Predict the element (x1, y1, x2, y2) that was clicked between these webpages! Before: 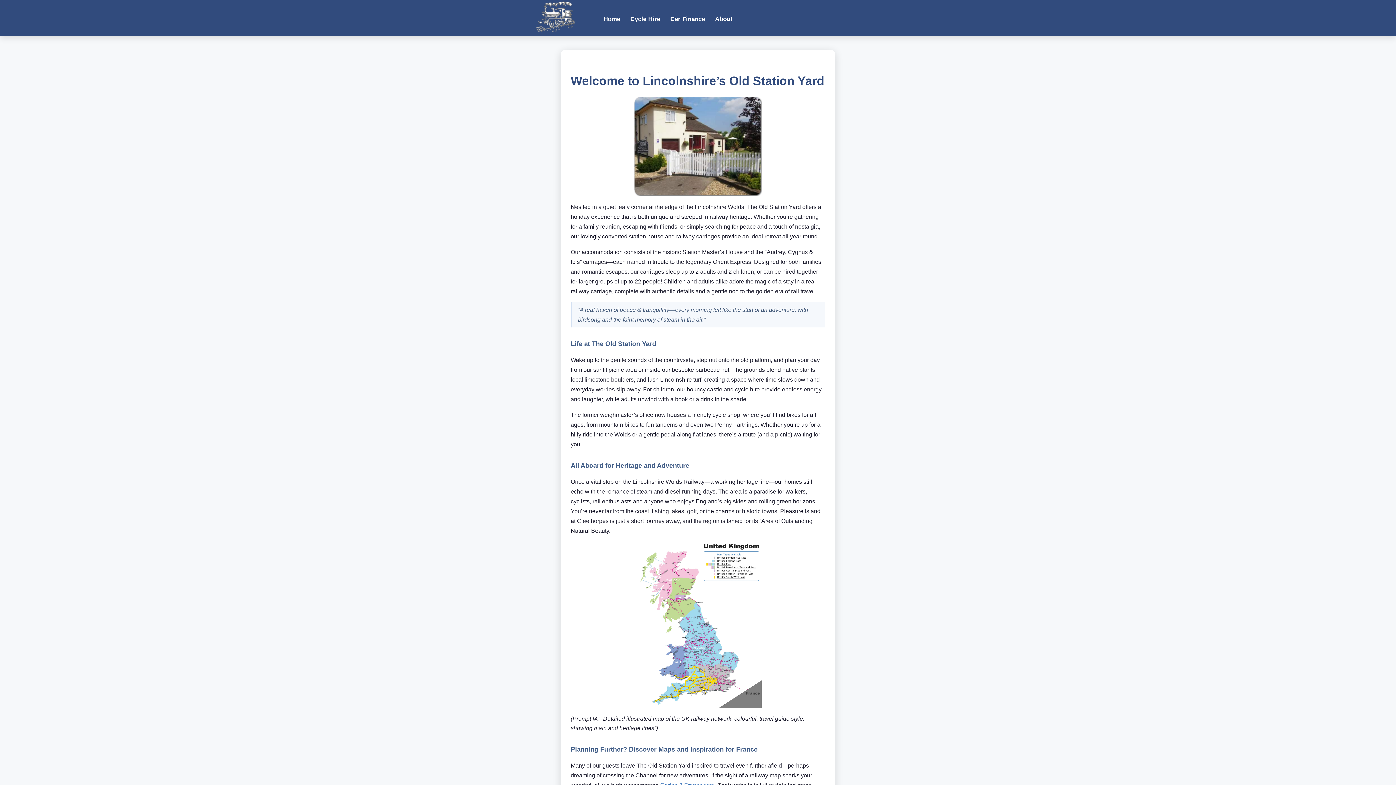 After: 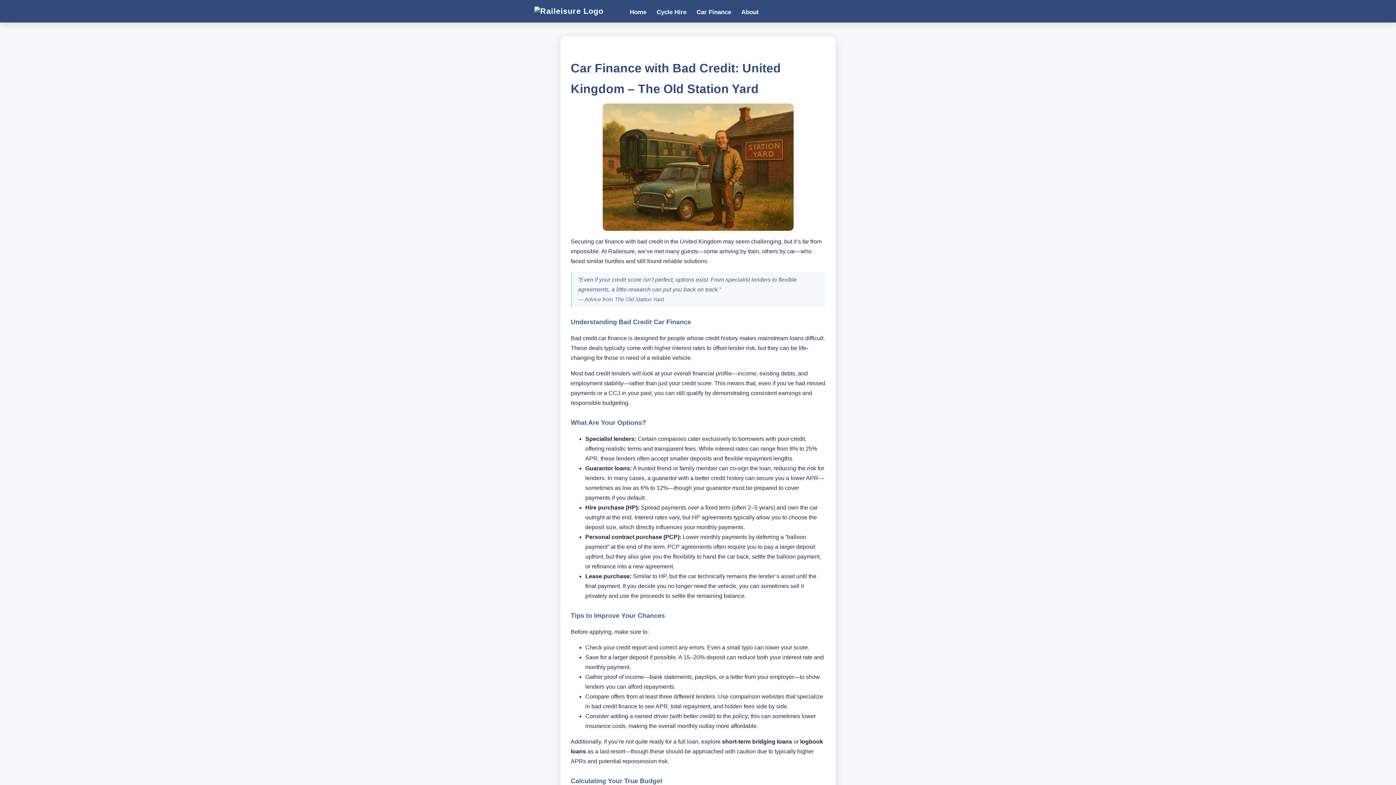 Action: label: Car Finance bbox: (670, 6, 705, 29)